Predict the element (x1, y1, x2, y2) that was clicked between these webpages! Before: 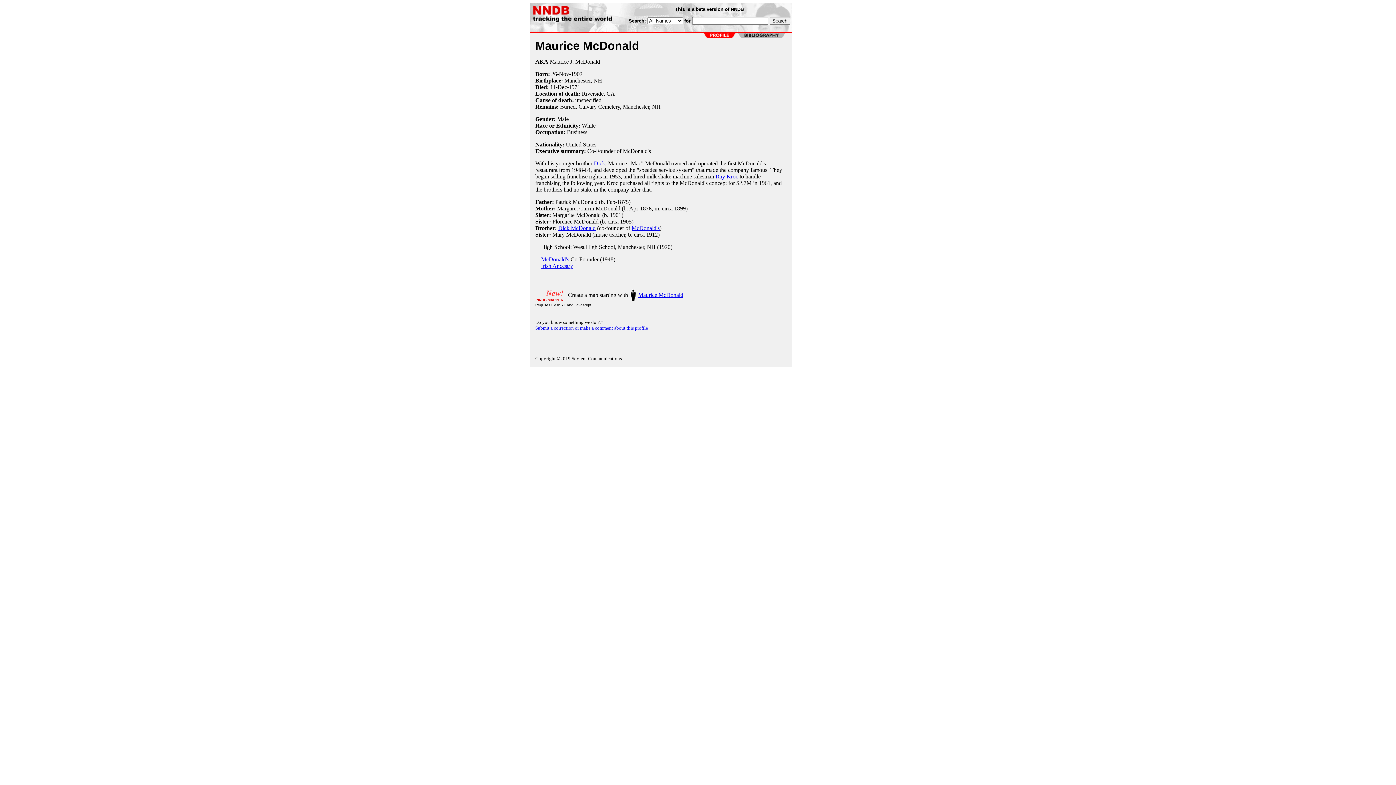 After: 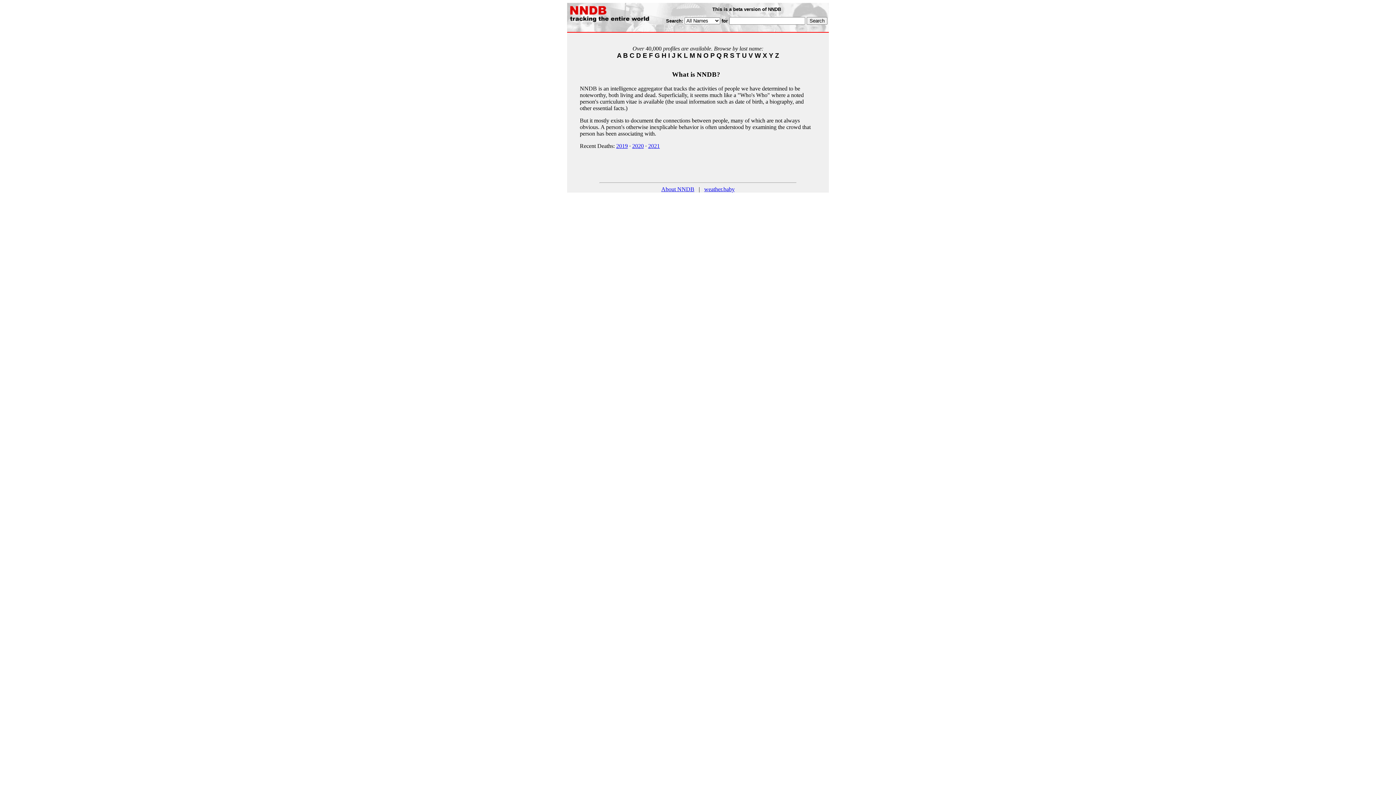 Action: bbox: (531, 17, 626, 23)